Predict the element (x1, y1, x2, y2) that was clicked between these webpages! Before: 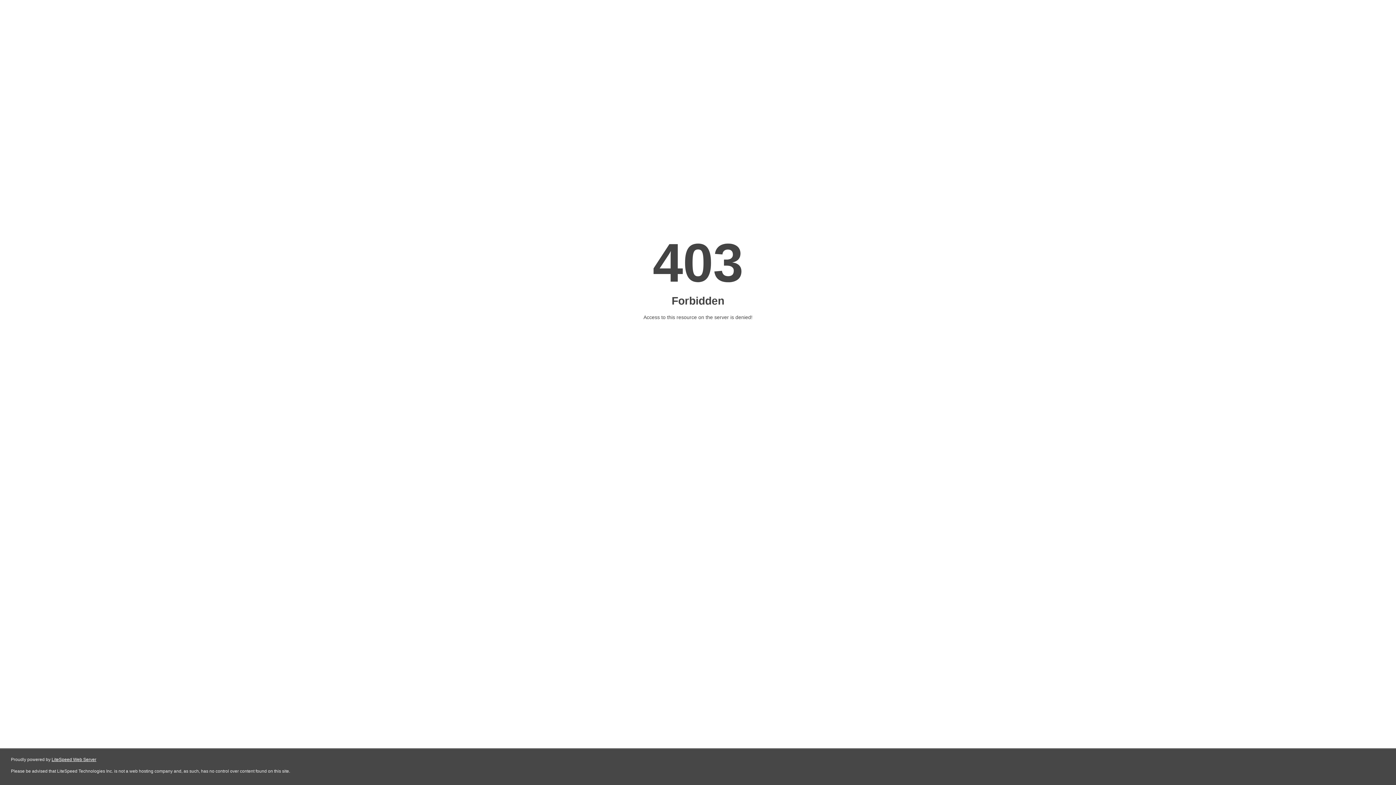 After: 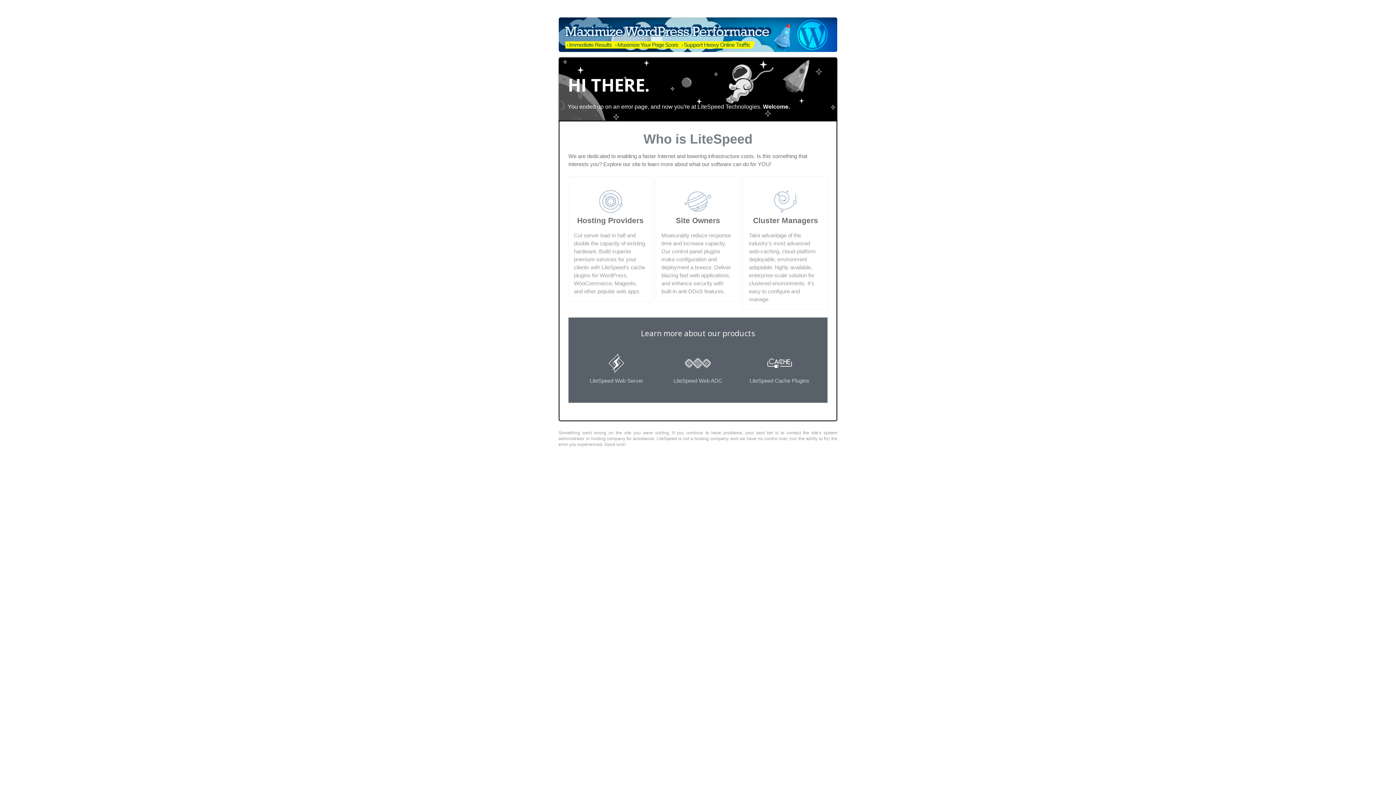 Action: label: LiteSpeed Web Server bbox: (51, 757, 96, 762)